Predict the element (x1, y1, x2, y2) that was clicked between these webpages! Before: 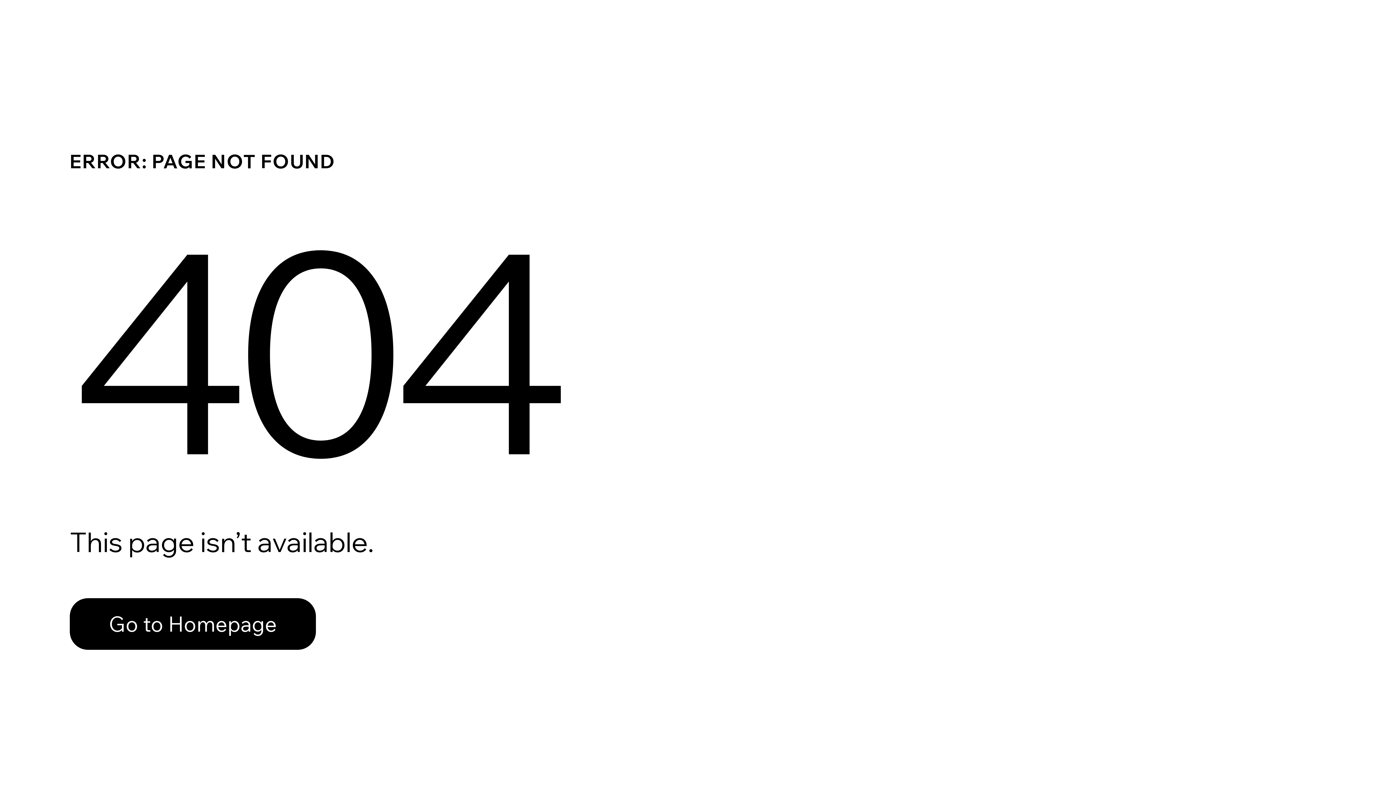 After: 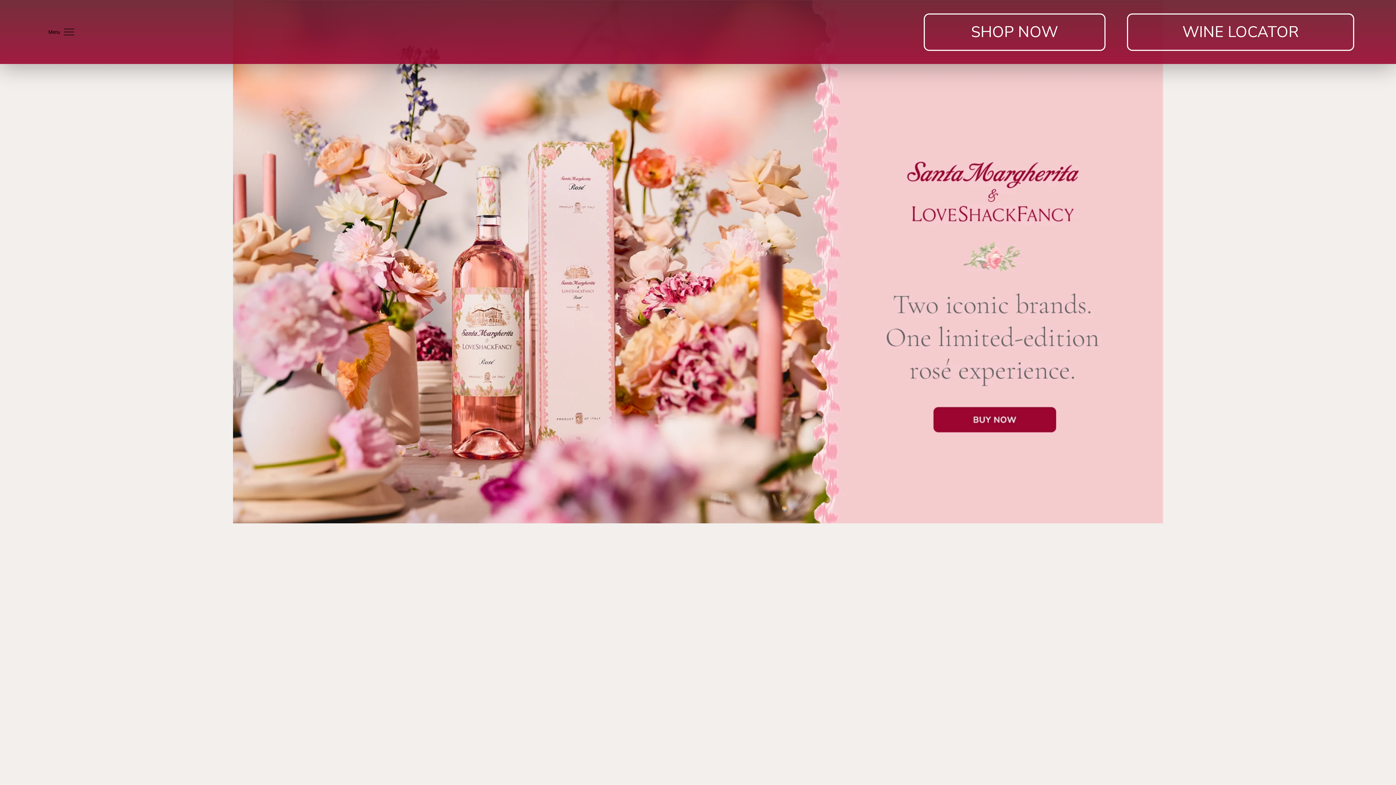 Action: bbox: (69, 582, 768, 659) label: Go to Homepage